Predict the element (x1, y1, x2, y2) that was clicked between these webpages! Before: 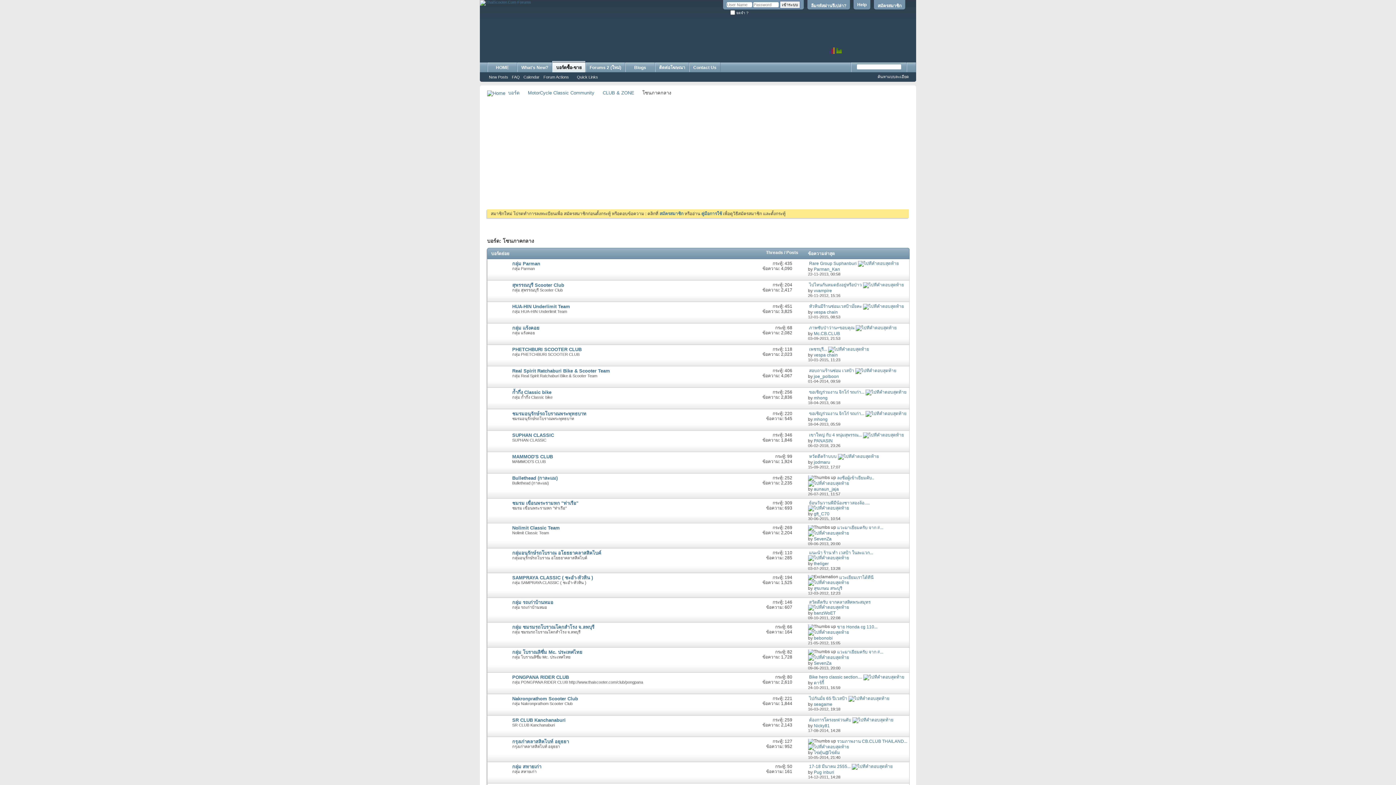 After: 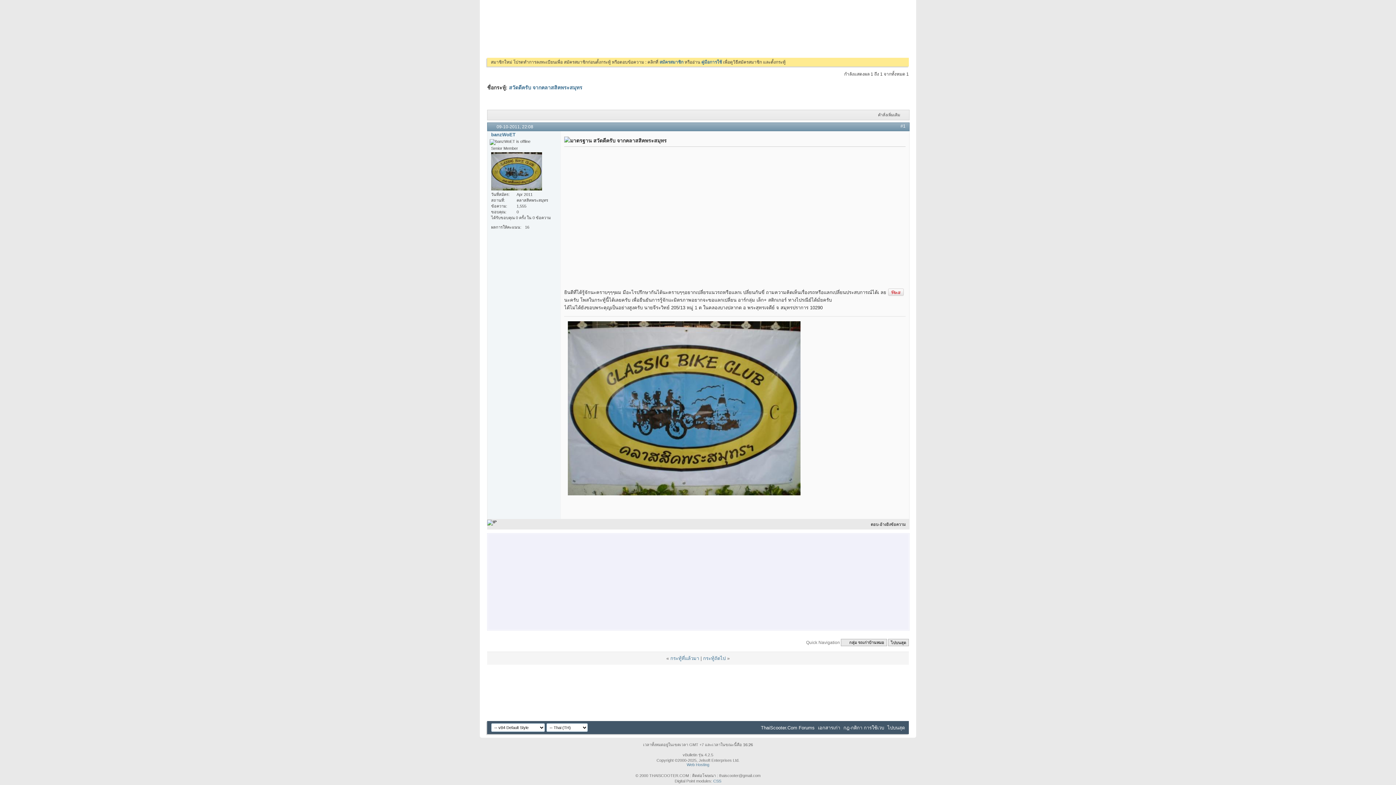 Action: bbox: (808, 605, 849, 610)